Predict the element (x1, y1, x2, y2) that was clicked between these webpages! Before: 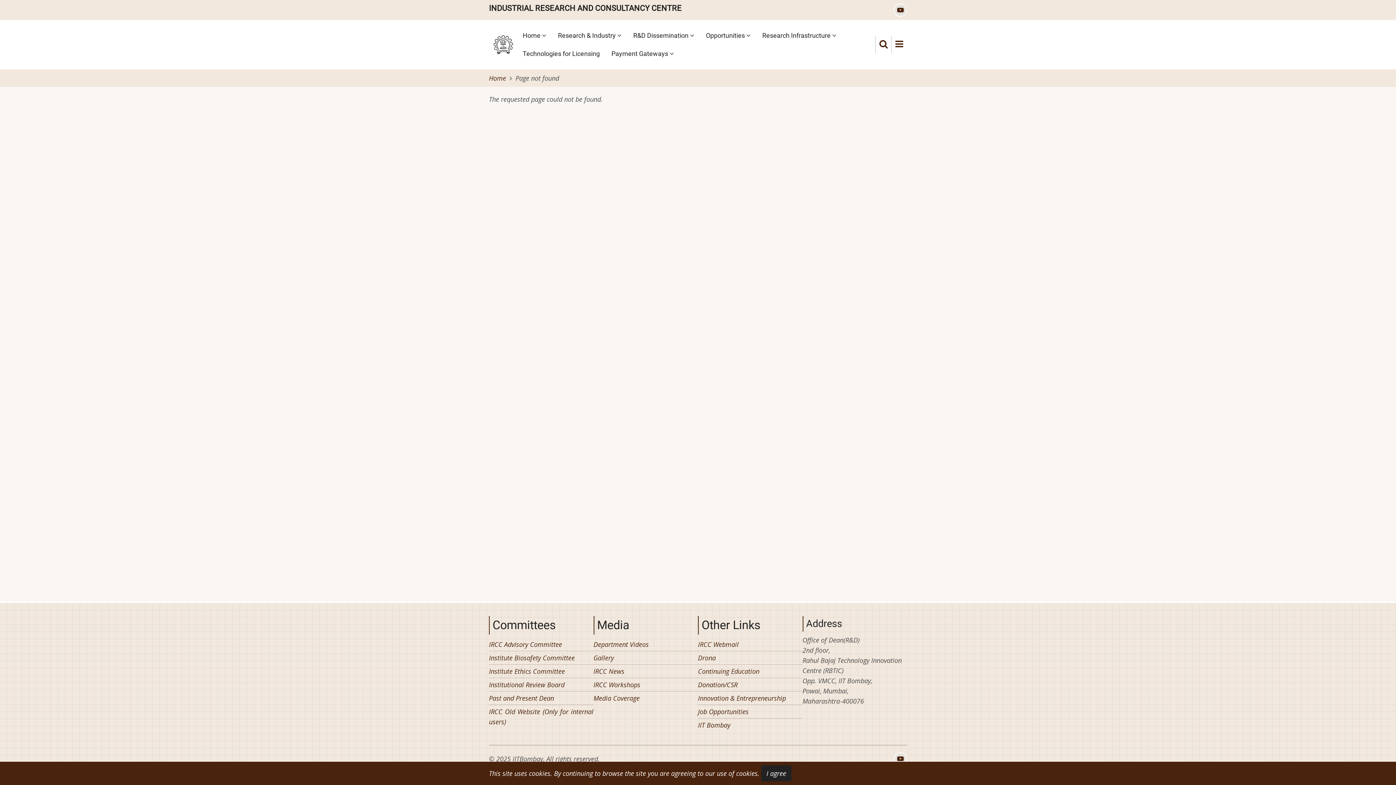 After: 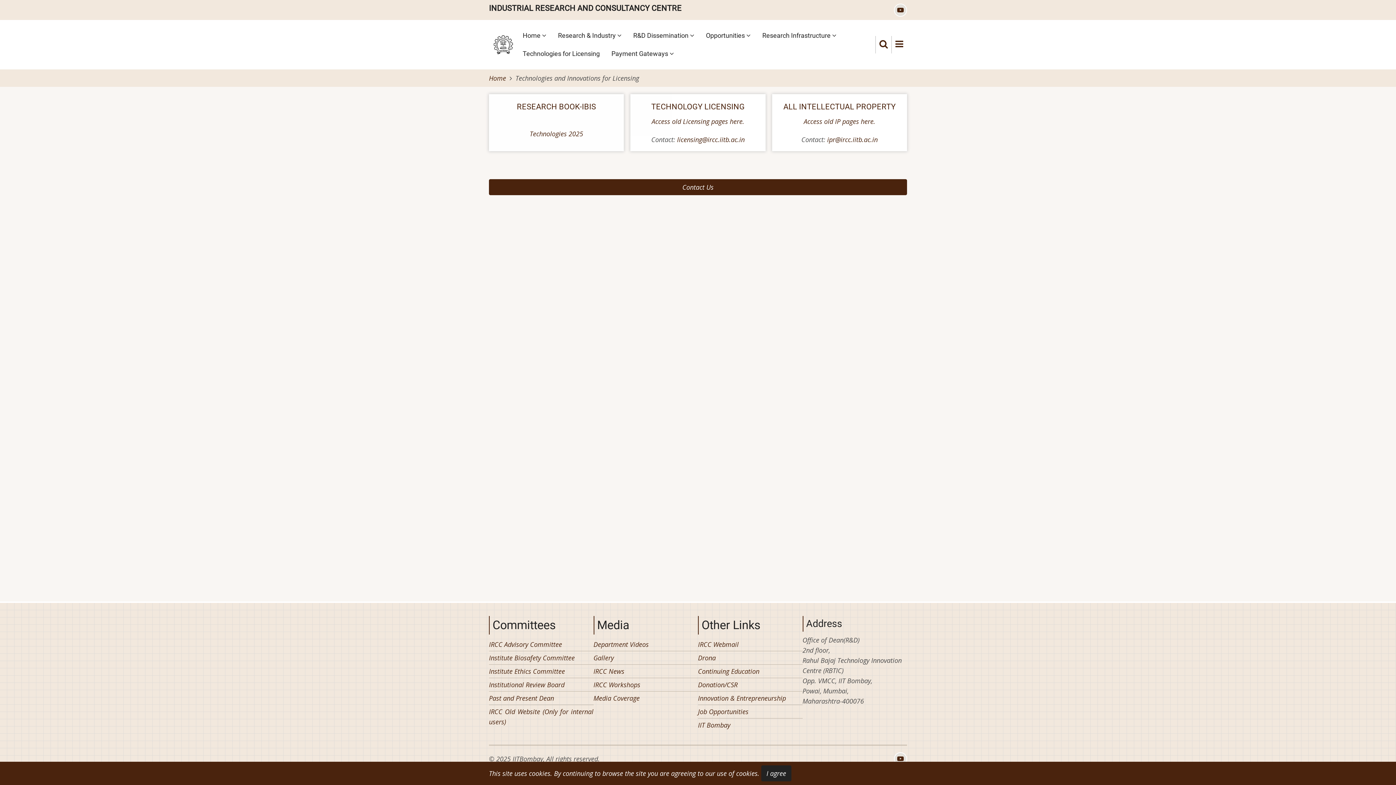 Action: bbox: (517, 44, 605, 62) label: Technologies for Licensing